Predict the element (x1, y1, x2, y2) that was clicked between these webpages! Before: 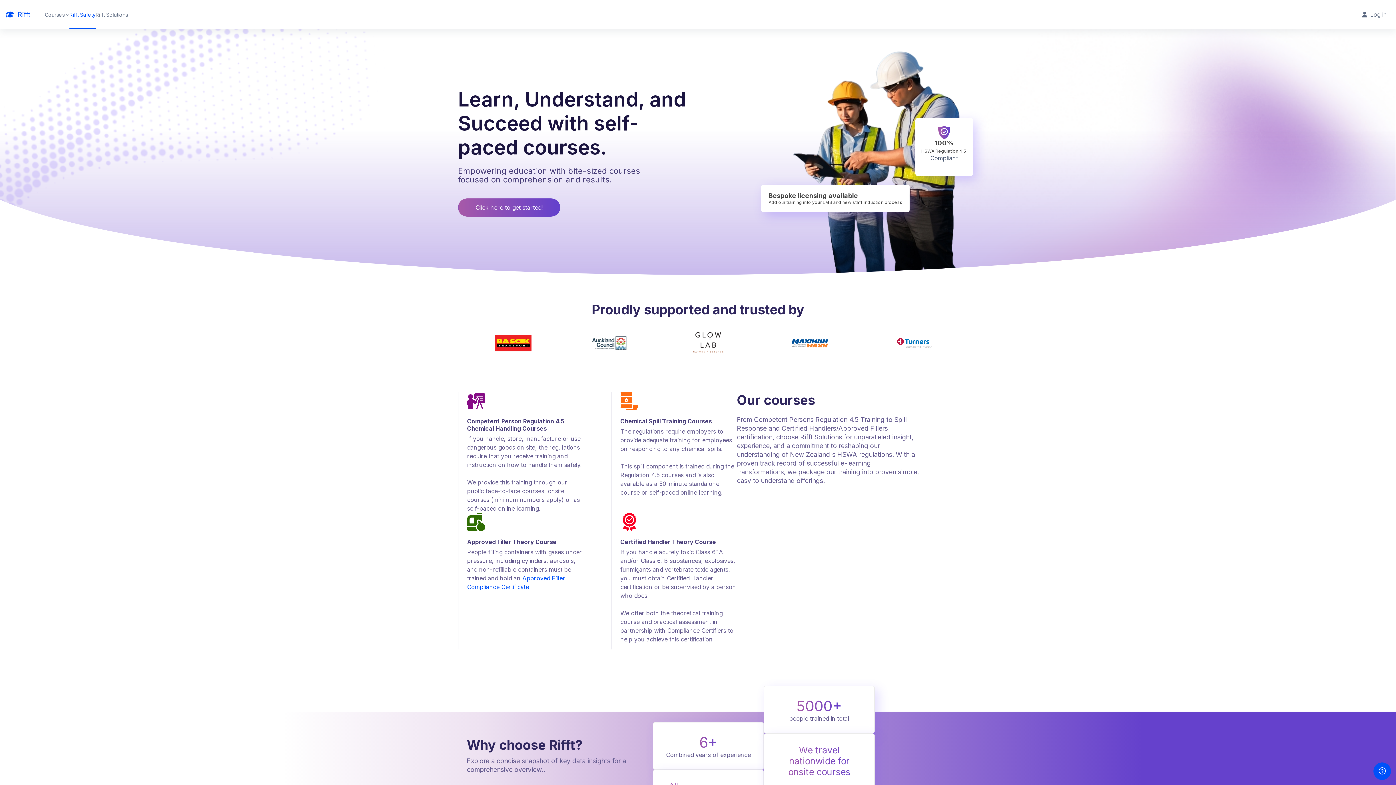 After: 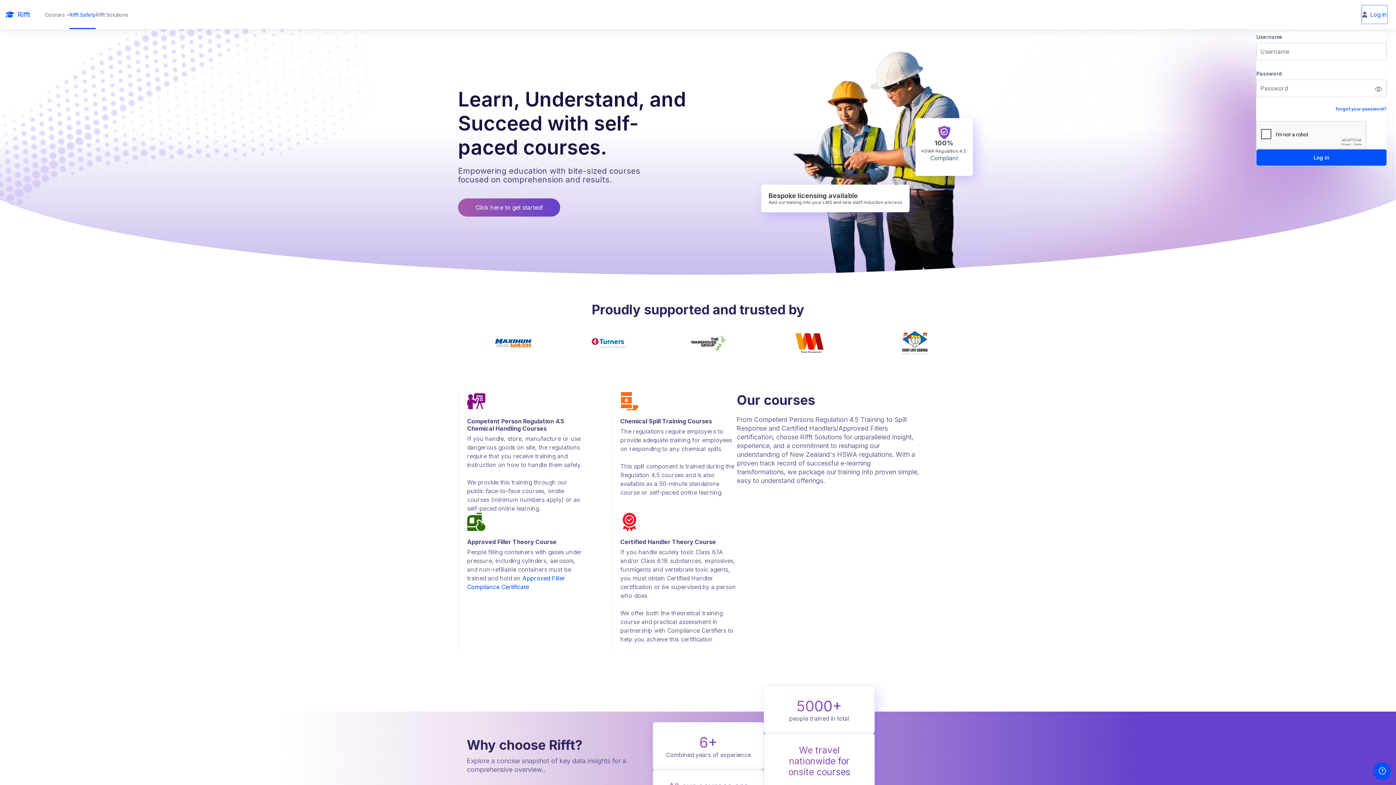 Action: label: User menu bbox: (1362, 5, 1387, 23)